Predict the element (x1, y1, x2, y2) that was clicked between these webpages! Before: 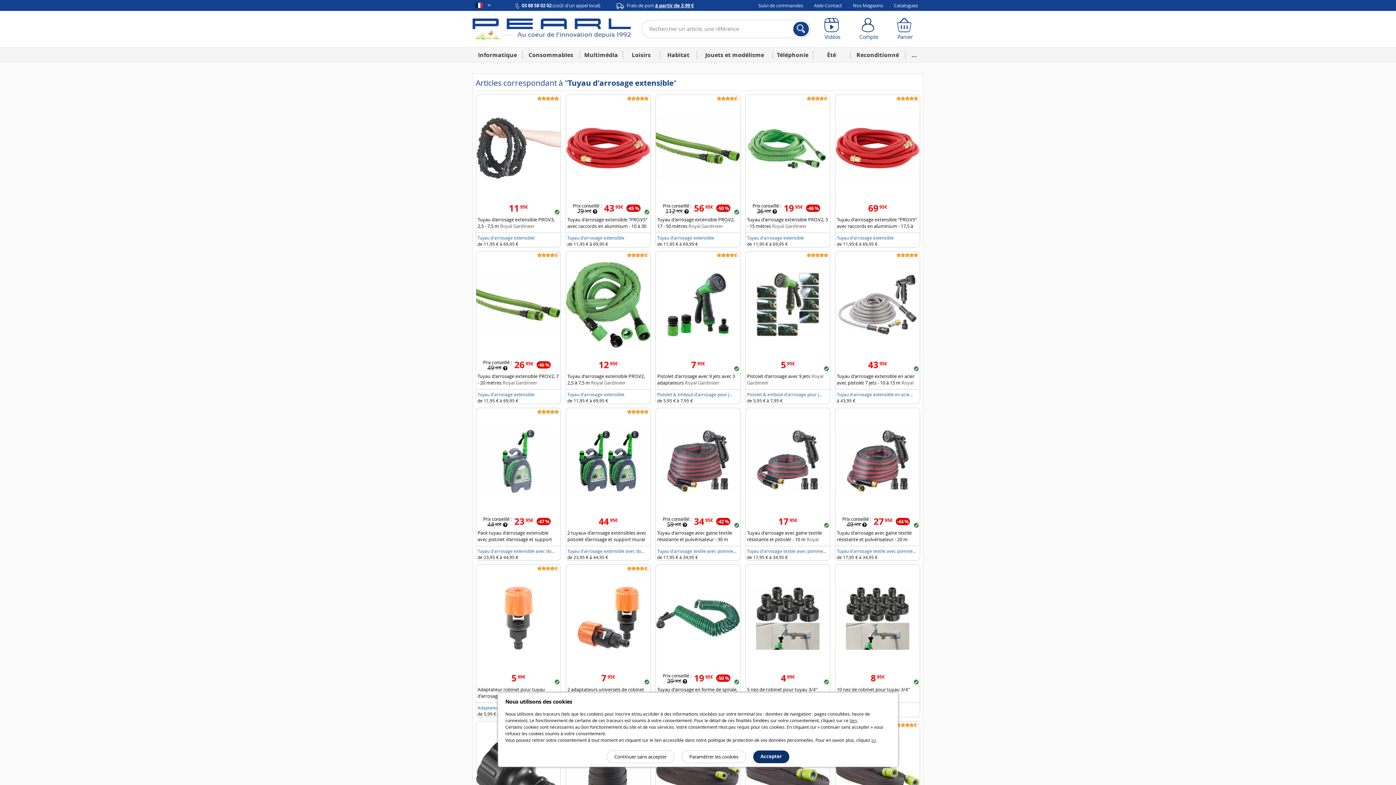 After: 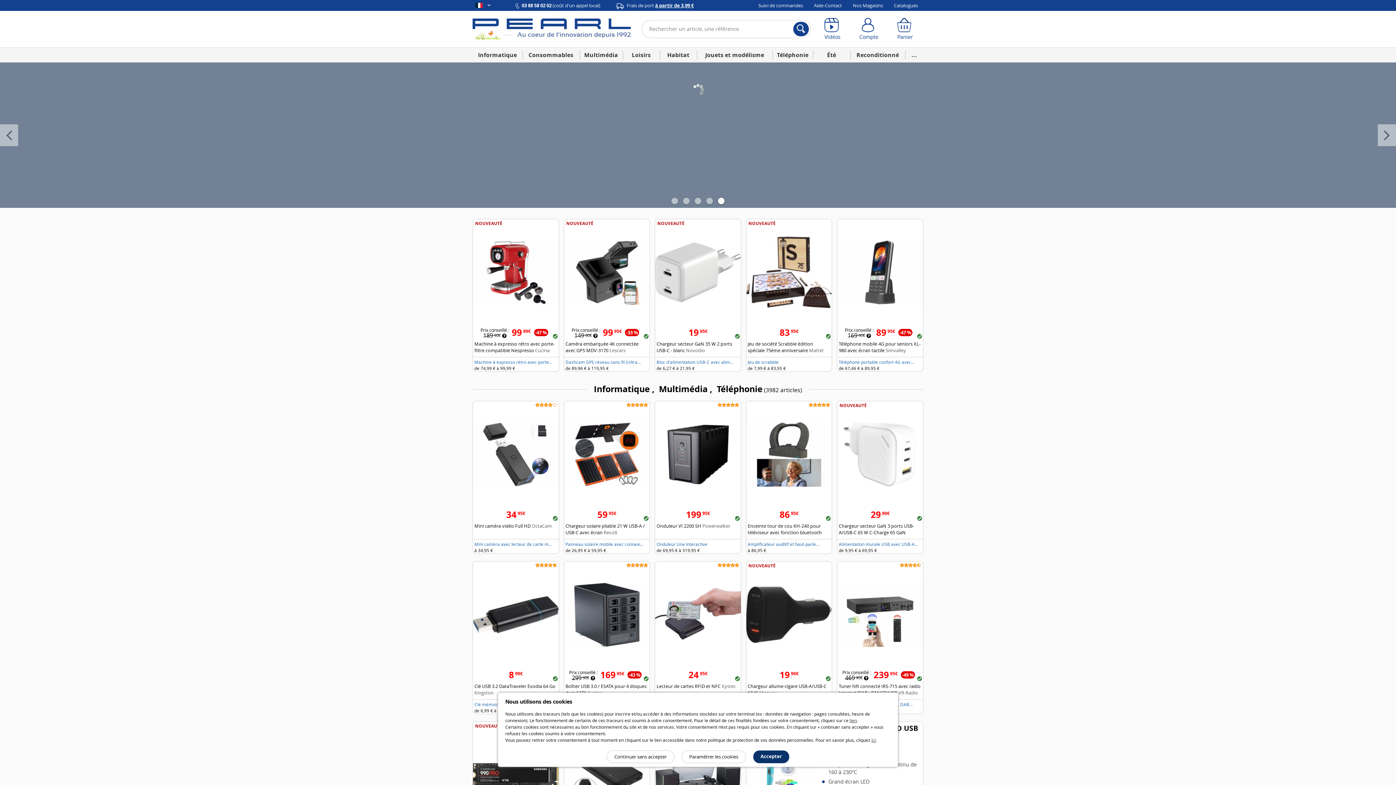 Action: bbox: (472, 25, 630, 31)